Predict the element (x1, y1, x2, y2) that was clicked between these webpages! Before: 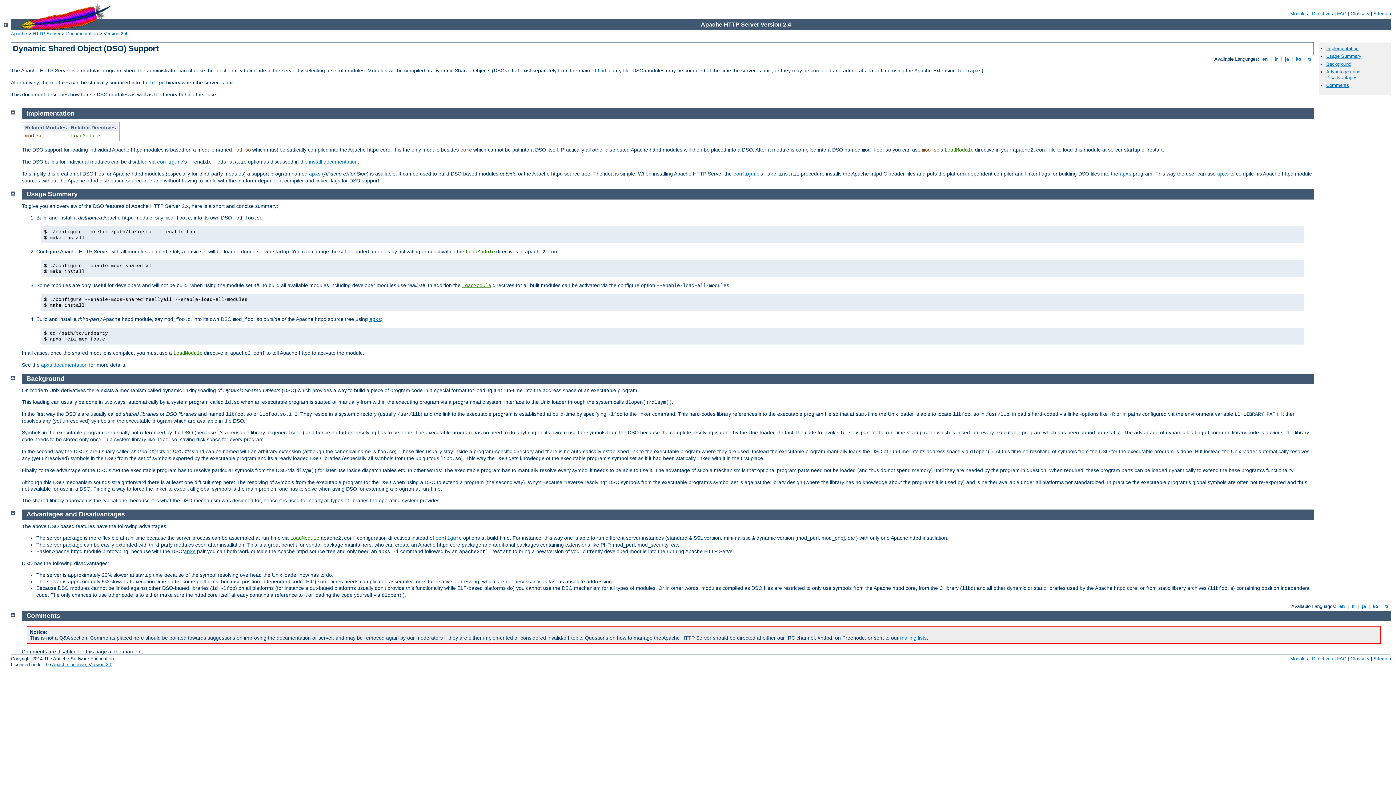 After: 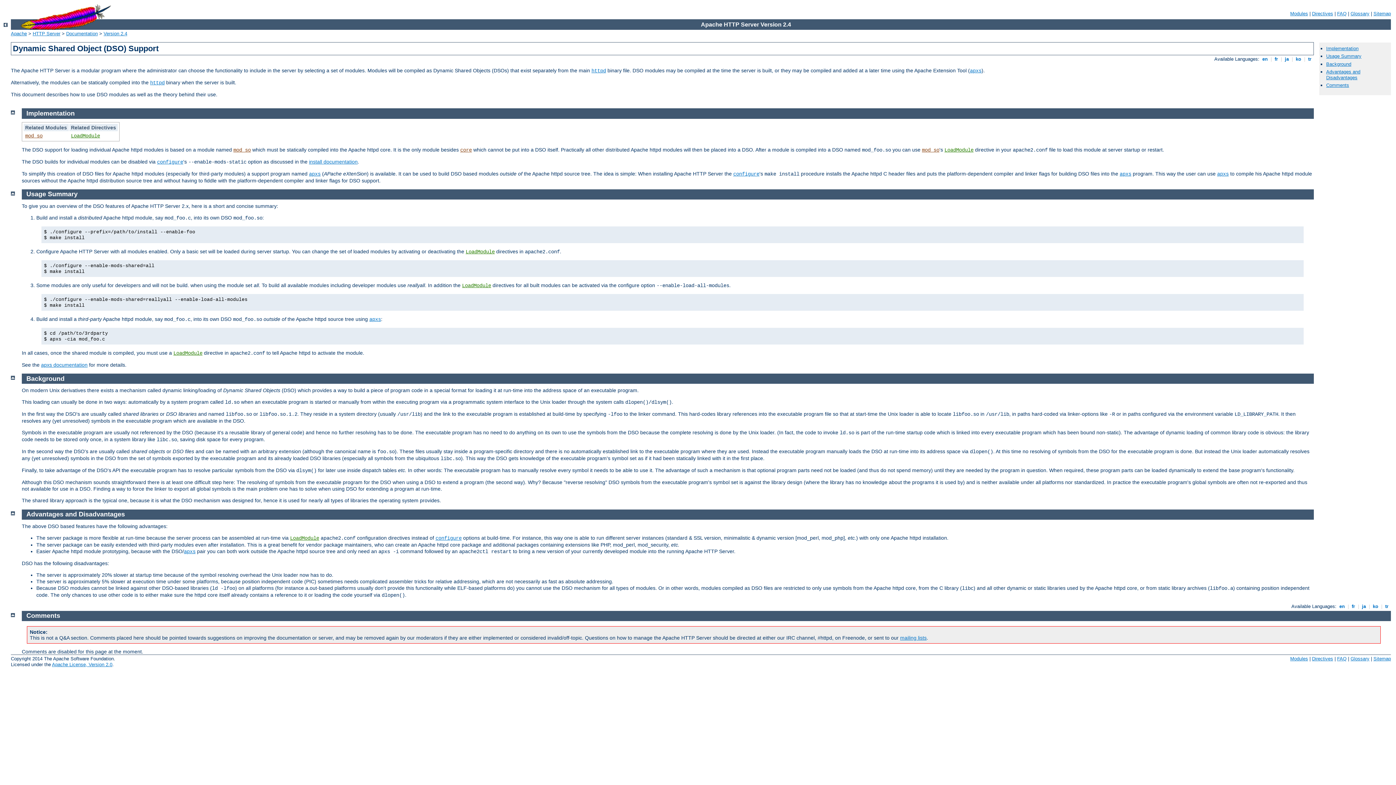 Action: bbox: (1261, 56, 1269, 61) label:  en 